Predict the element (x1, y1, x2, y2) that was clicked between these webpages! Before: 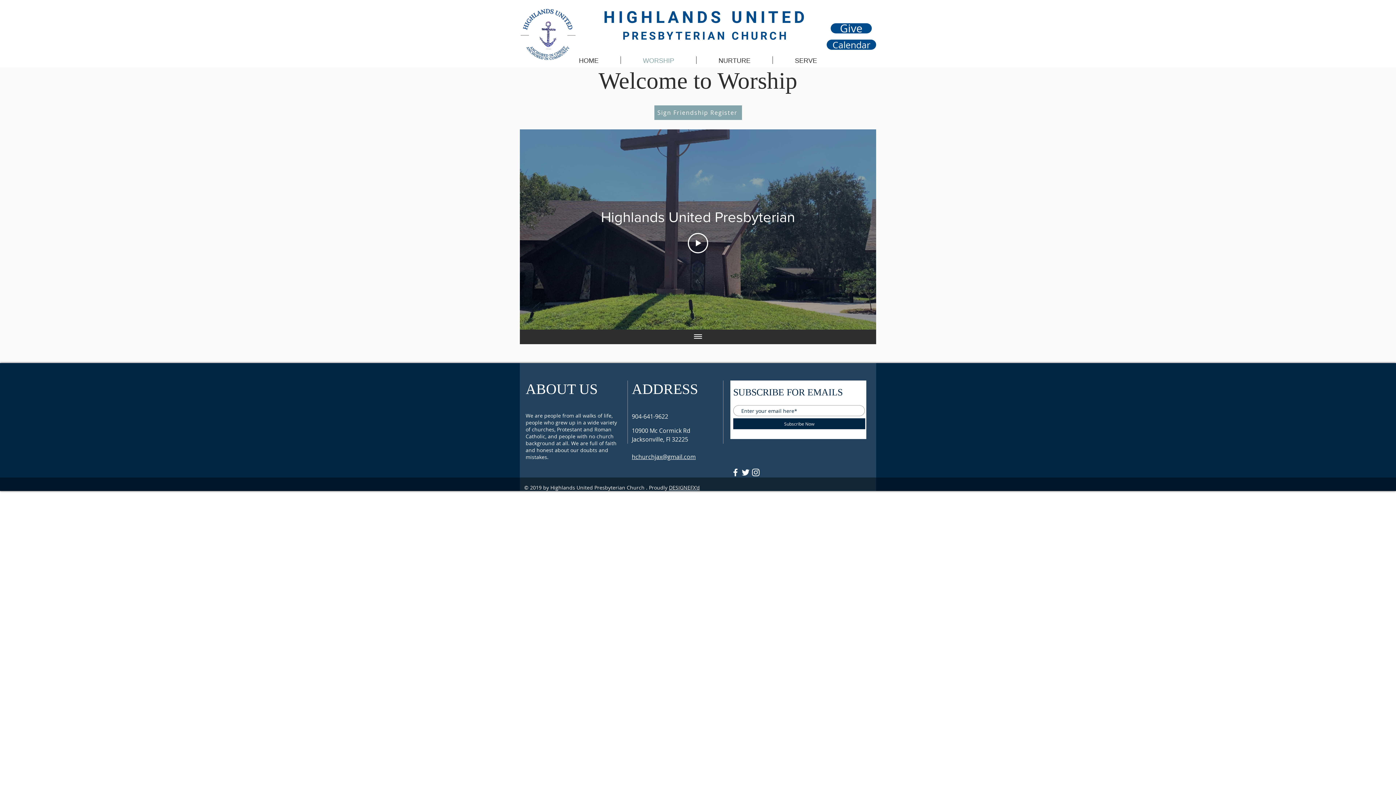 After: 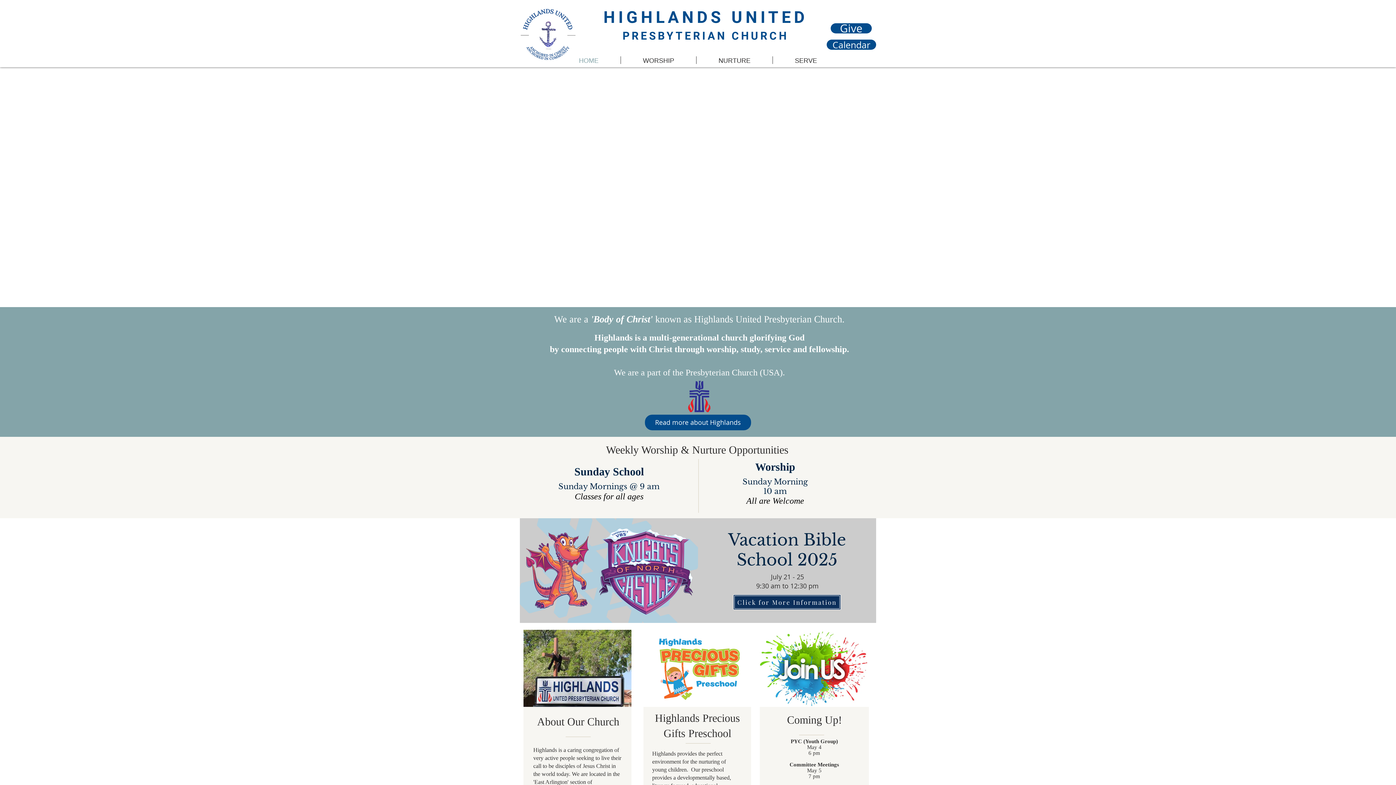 Action: bbox: (603, 7, 731, 26) label: HIGHLANDS 